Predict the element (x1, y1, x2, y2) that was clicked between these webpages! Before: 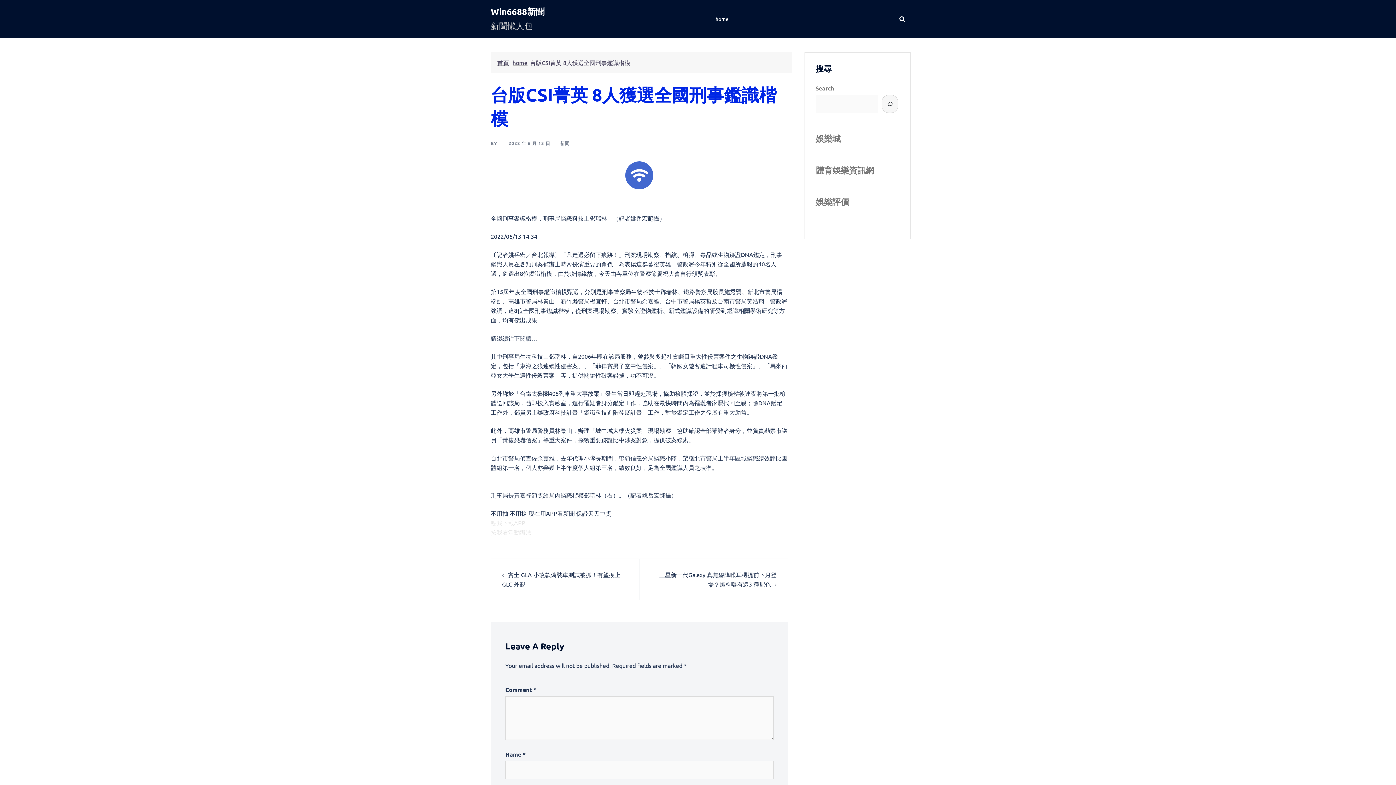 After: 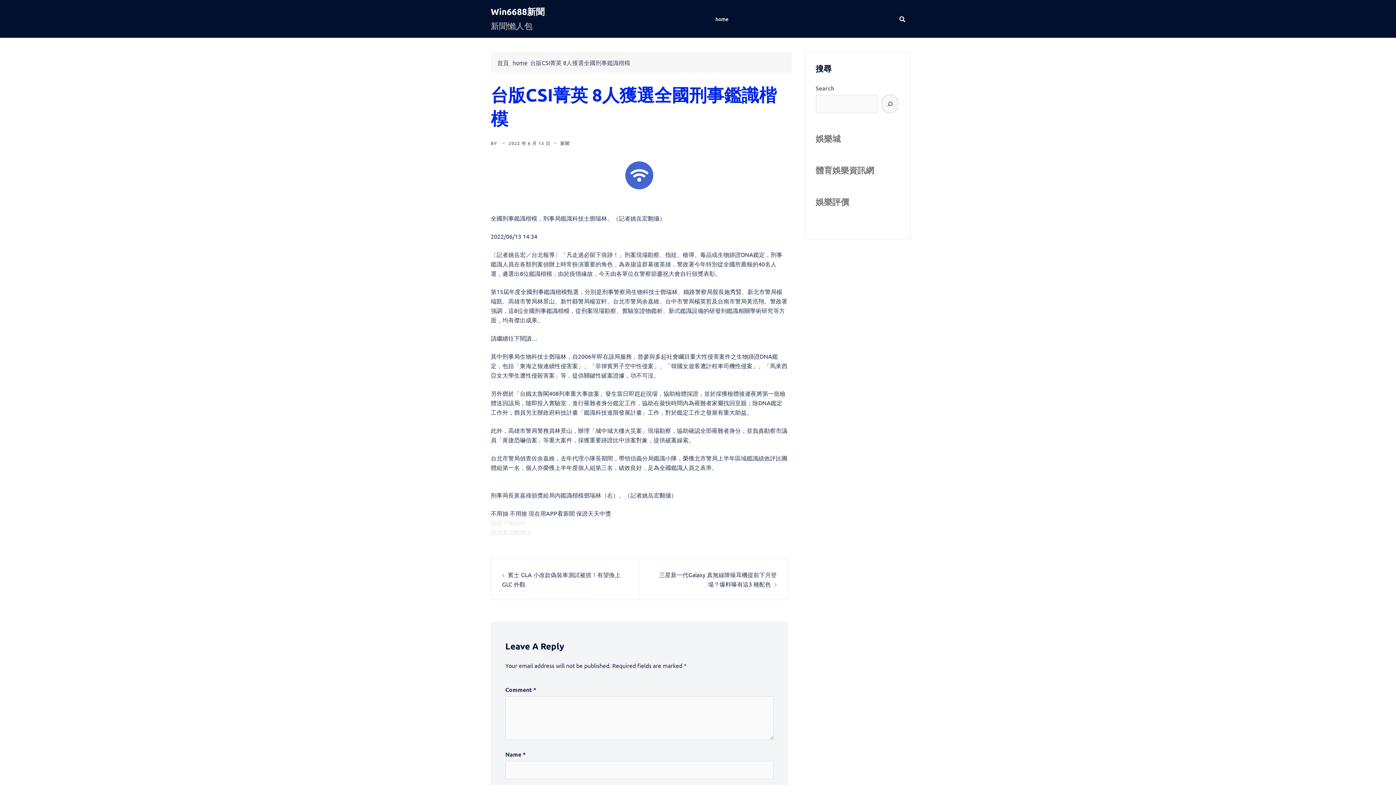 Action: label: 2022 年 6 月 13 日 bbox: (508, 140, 550, 146)